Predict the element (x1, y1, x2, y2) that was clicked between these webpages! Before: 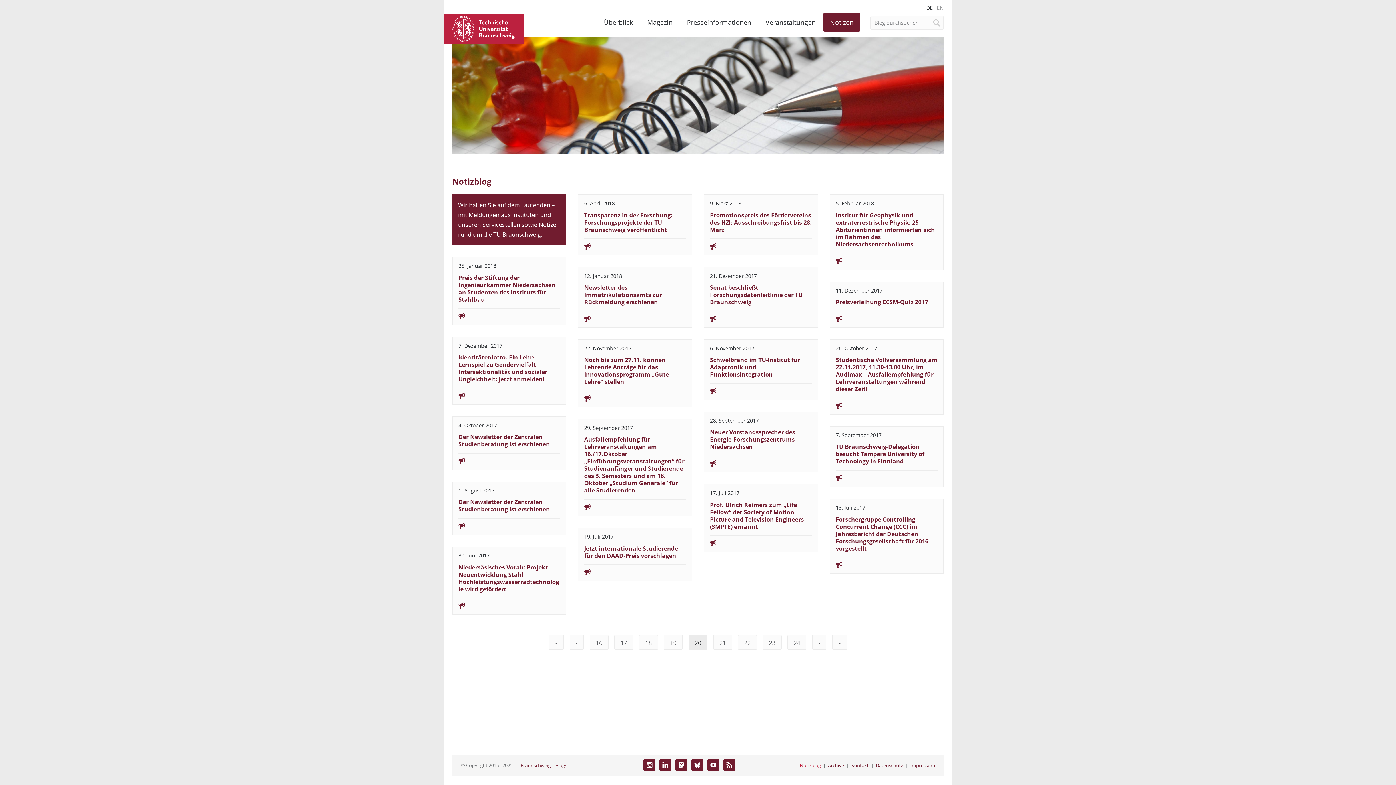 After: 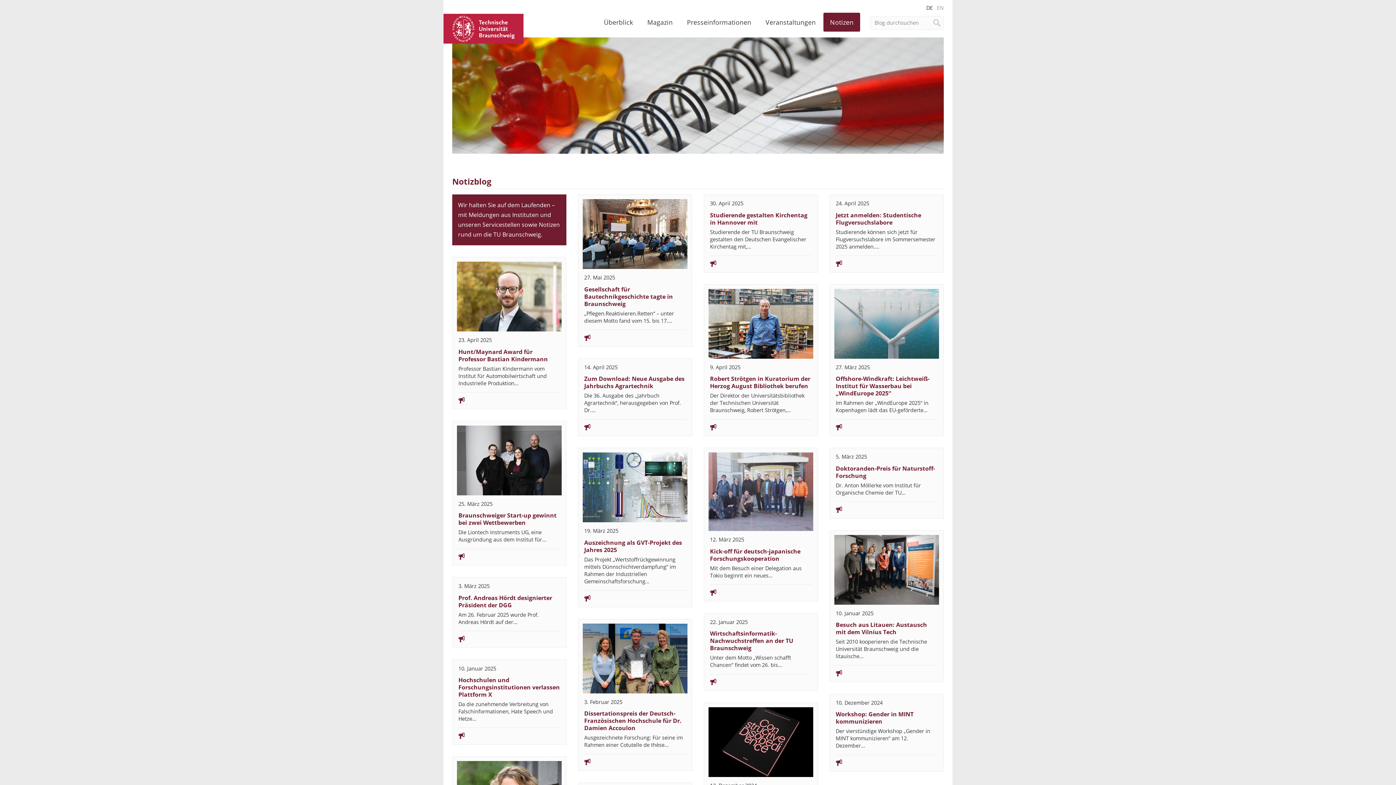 Action: label: Notizen bbox: (823, 12, 860, 31)